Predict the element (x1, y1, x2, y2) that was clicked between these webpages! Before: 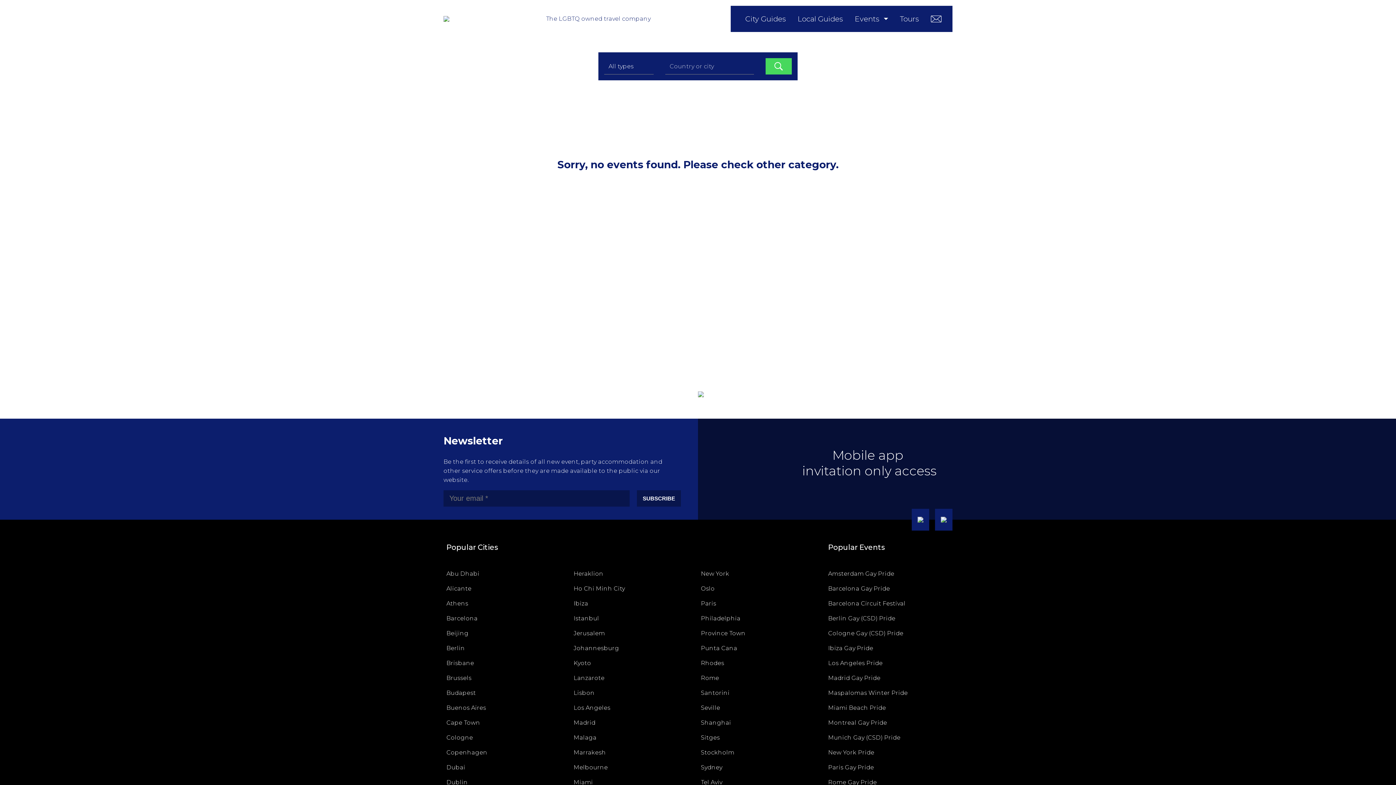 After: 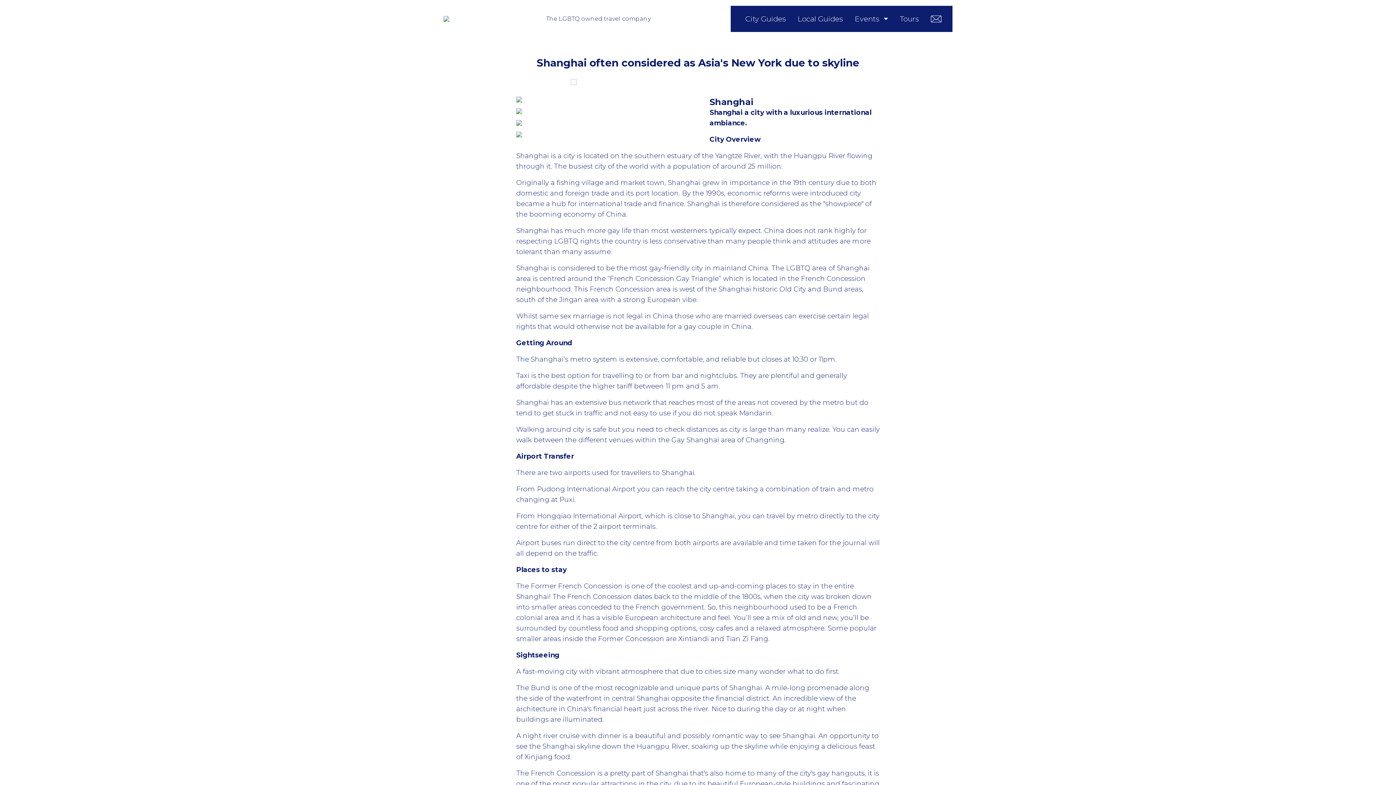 Action: label: Shanghai bbox: (701, 719, 731, 726)